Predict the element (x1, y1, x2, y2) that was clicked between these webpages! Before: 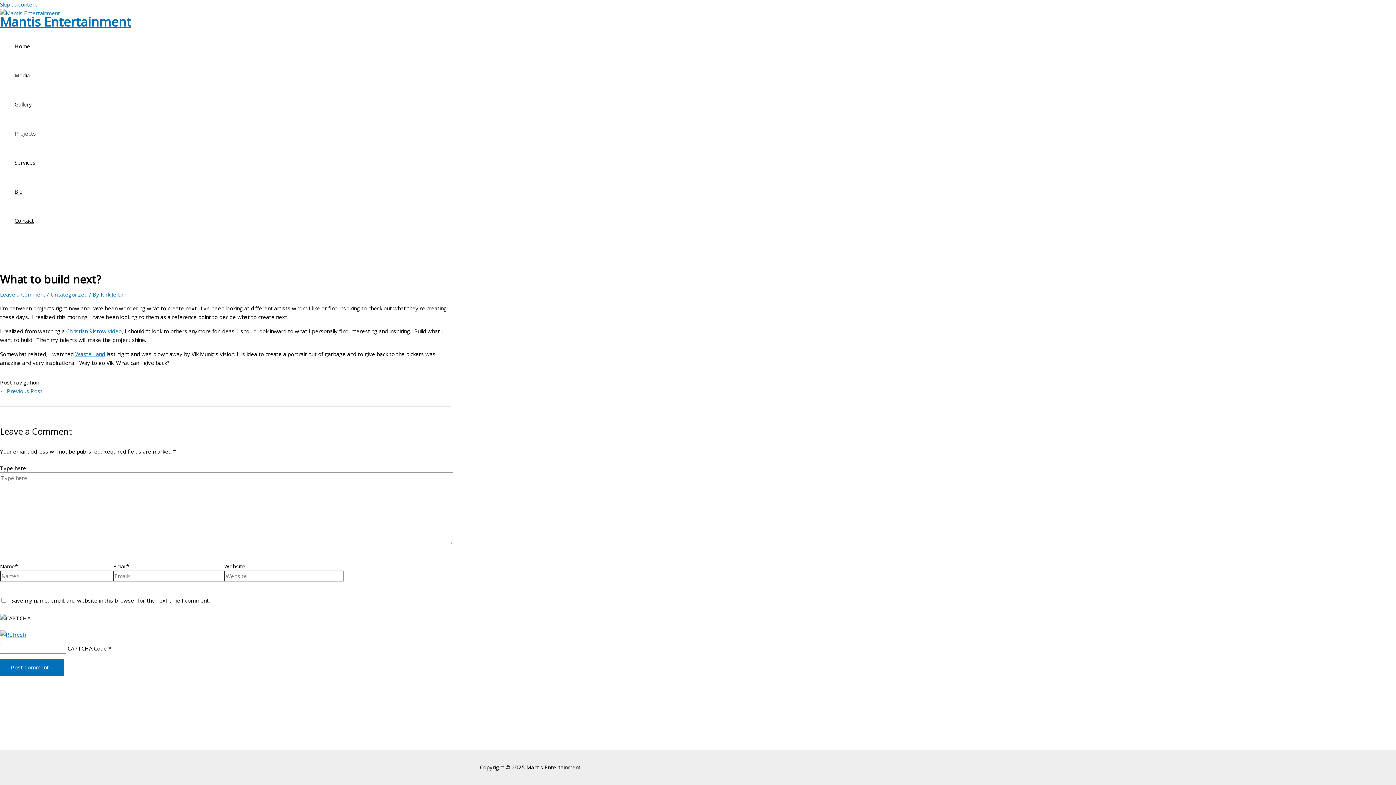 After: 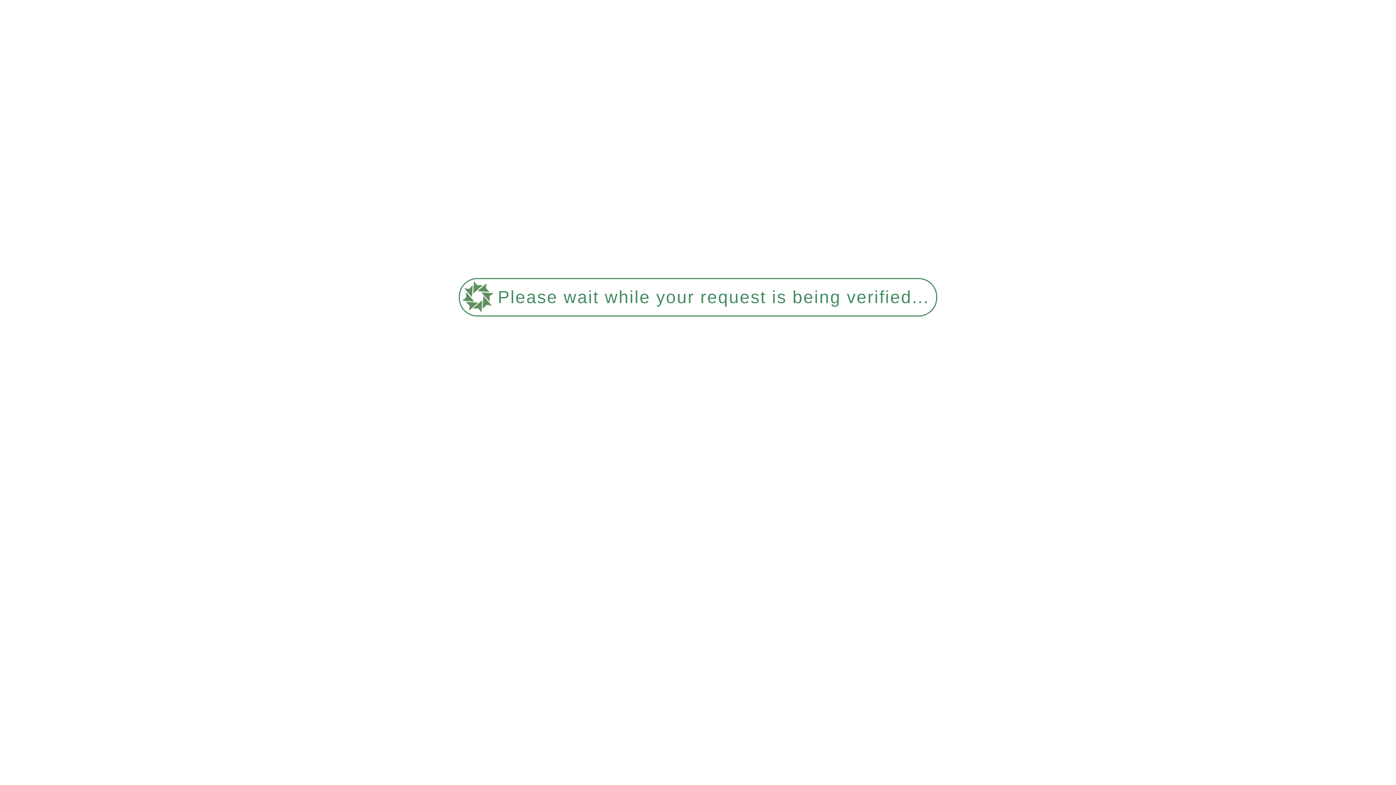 Action: label: Uncategorized bbox: (50, 290, 87, 298)